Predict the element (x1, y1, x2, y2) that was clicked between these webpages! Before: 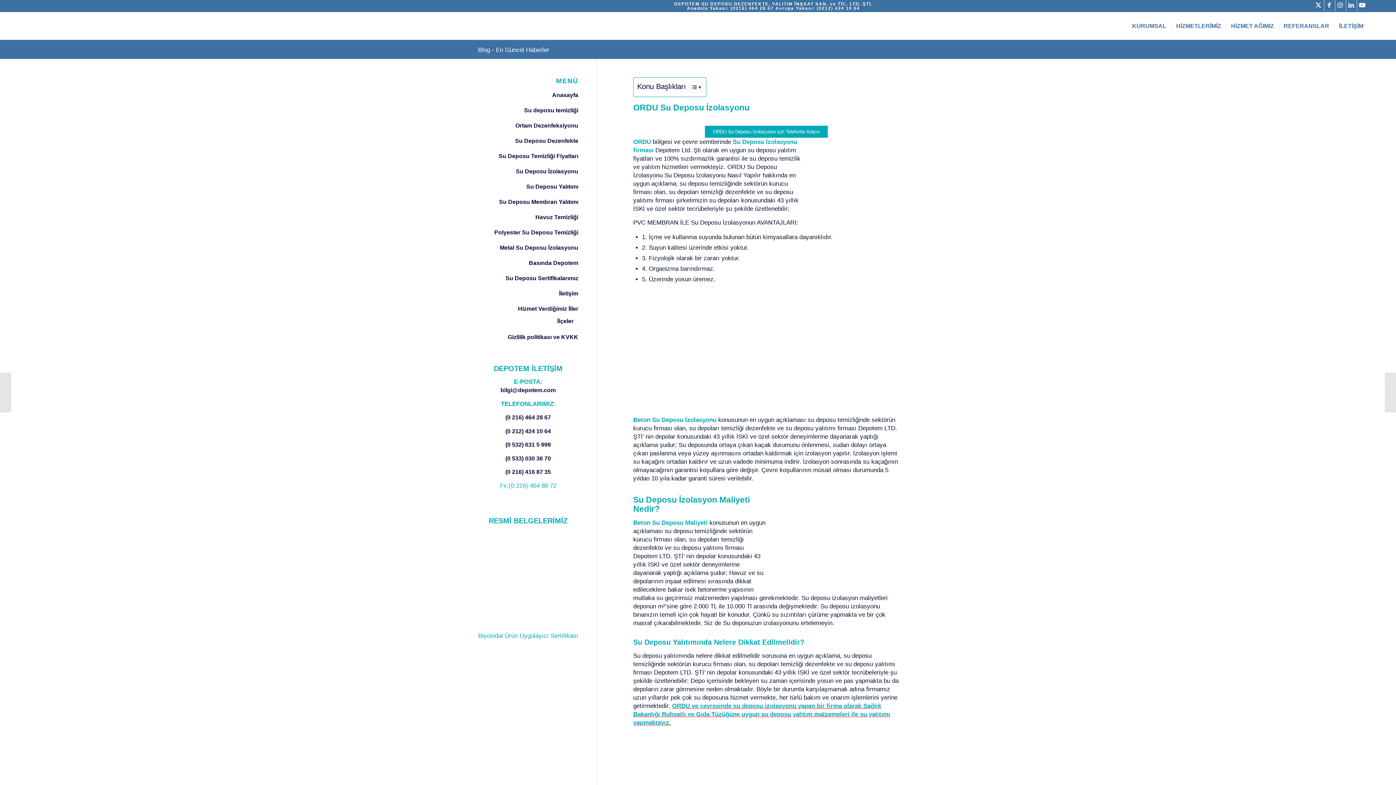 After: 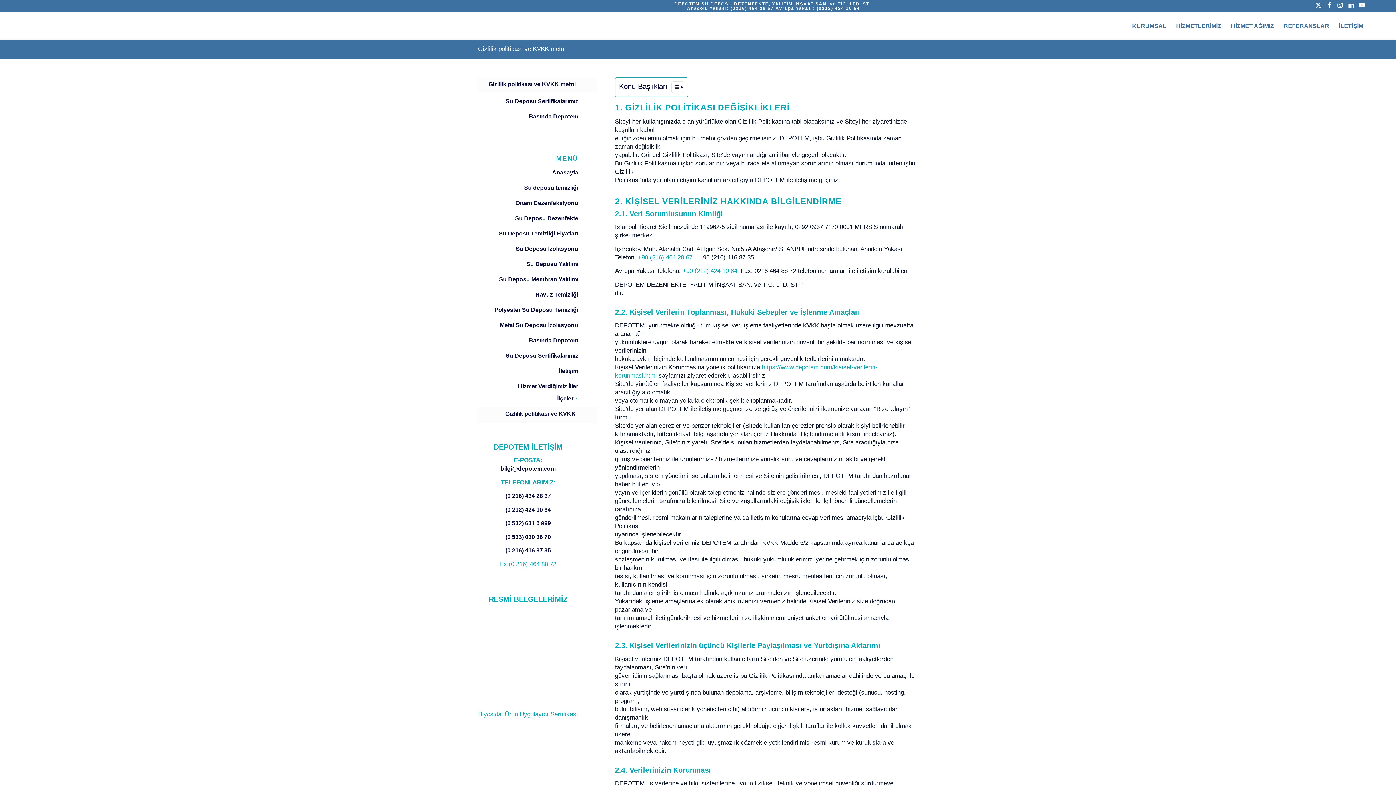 Action: label: Gizlilik politikası ve KVKK bbox: (478, 331, 578, 343)